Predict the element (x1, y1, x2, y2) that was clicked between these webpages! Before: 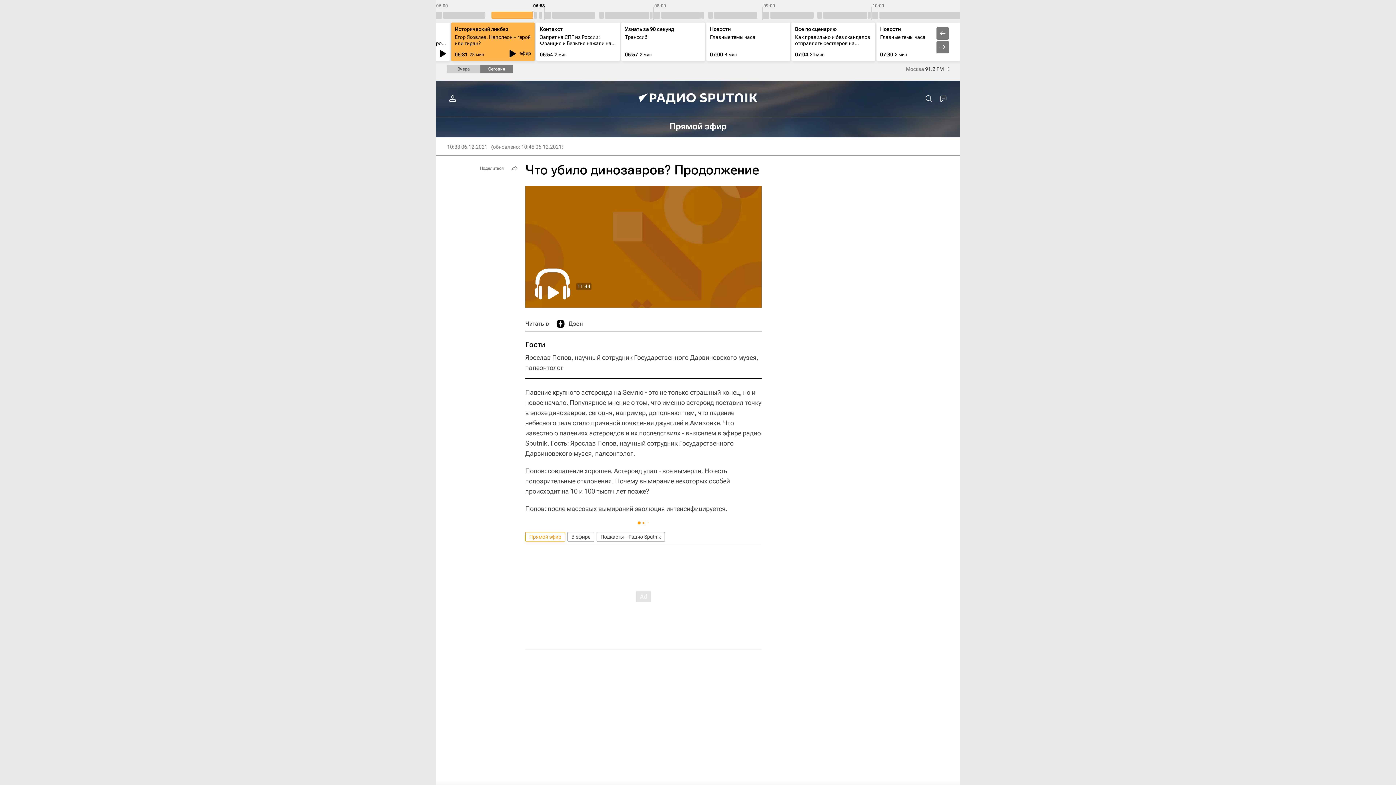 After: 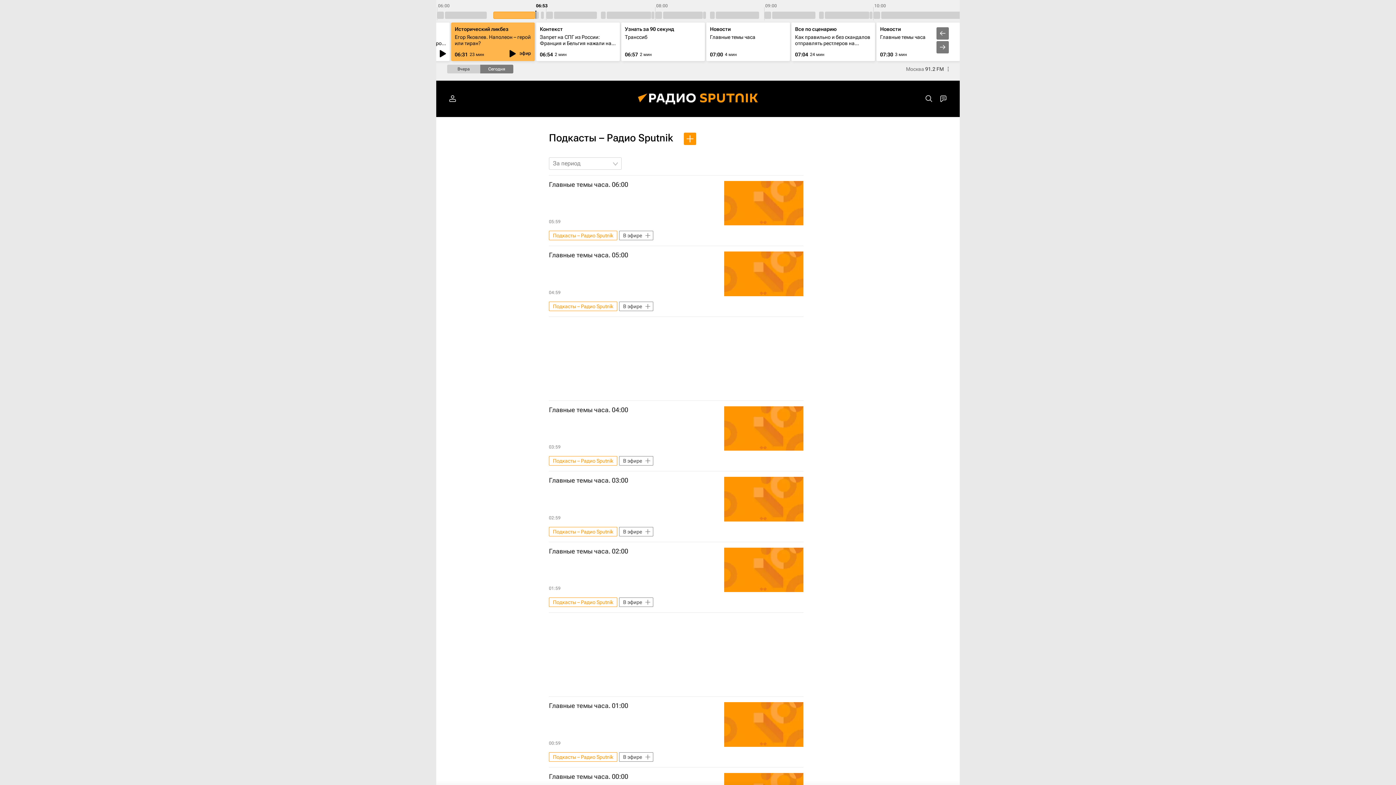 Action: label: Подкасты – Радио Sputnik bbox: (596, 532, 665, 541)